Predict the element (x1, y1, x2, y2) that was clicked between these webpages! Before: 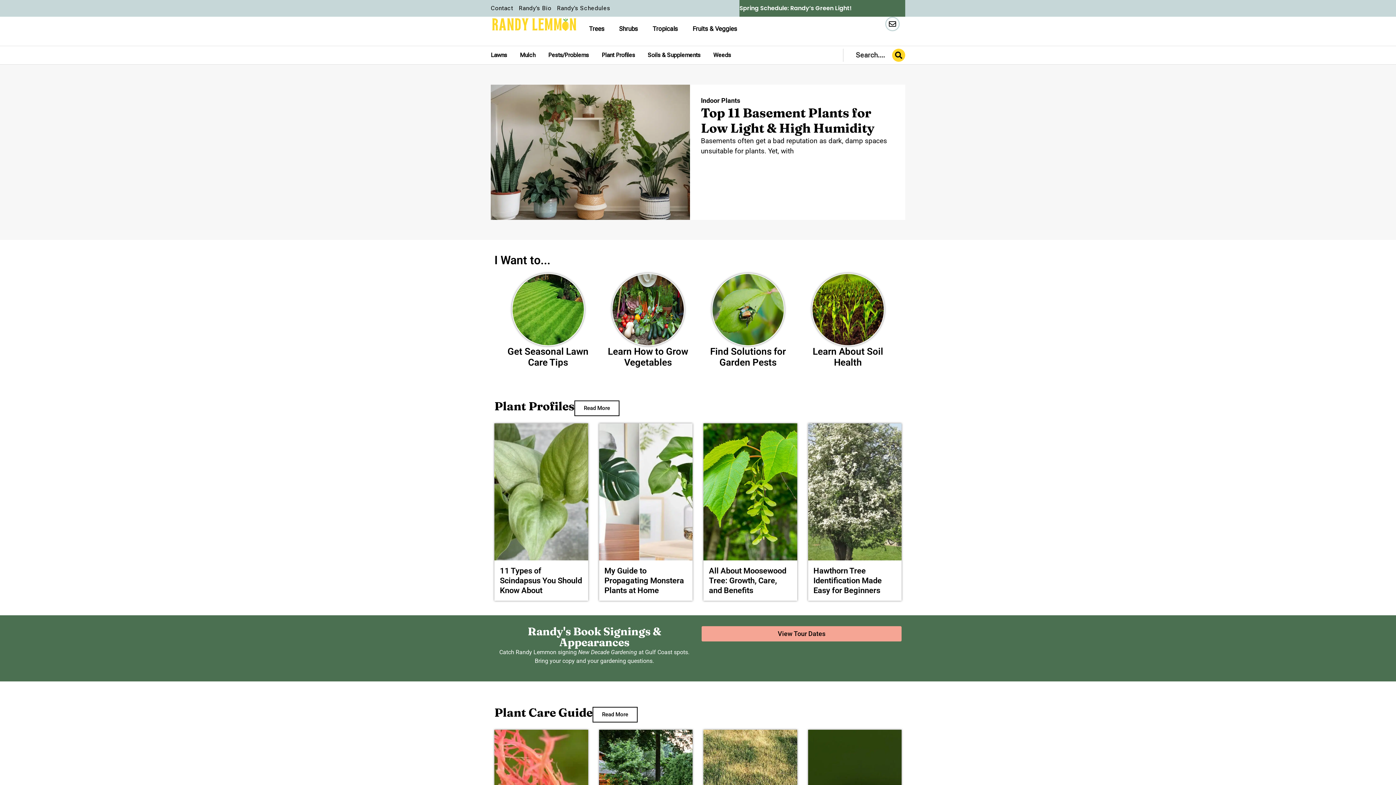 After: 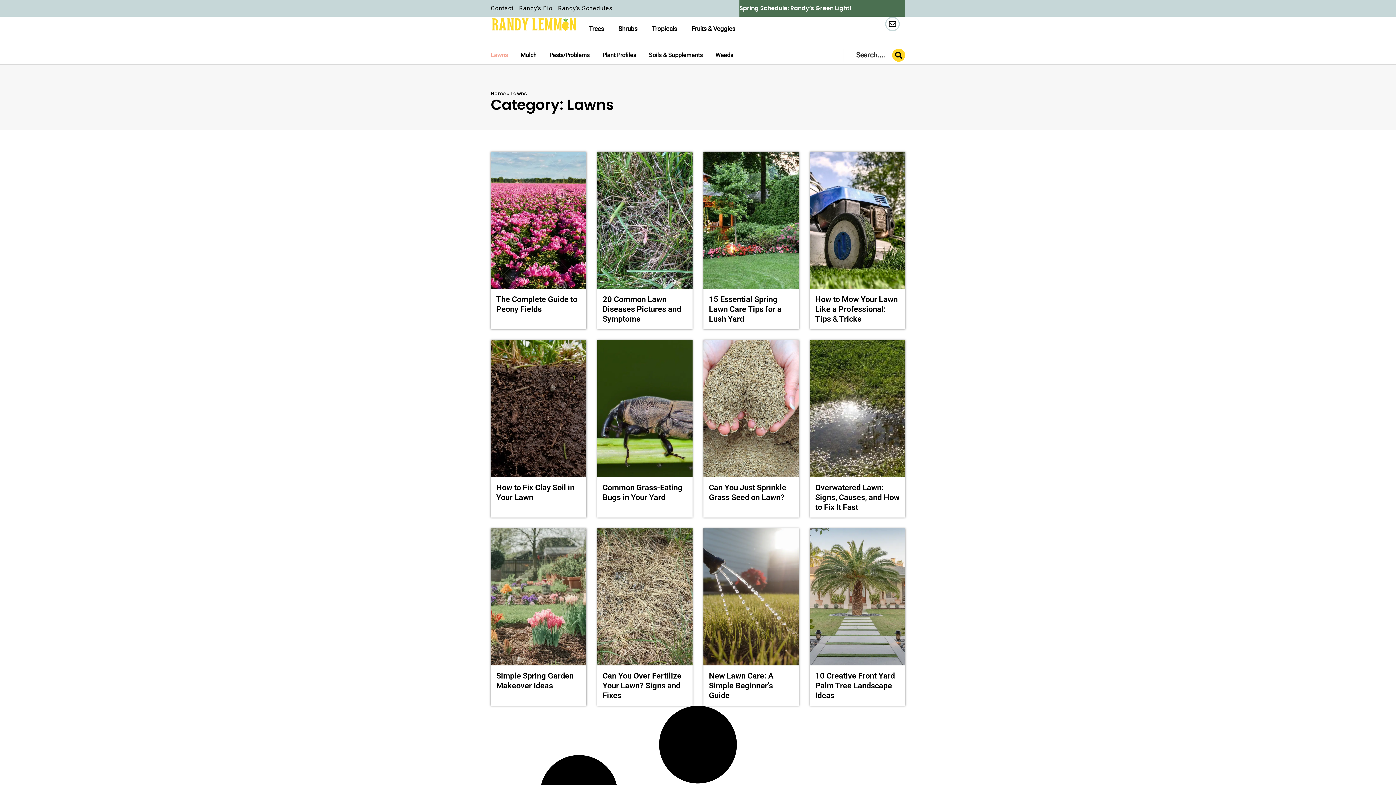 Action: bbox: (511, 273, 584, 346)